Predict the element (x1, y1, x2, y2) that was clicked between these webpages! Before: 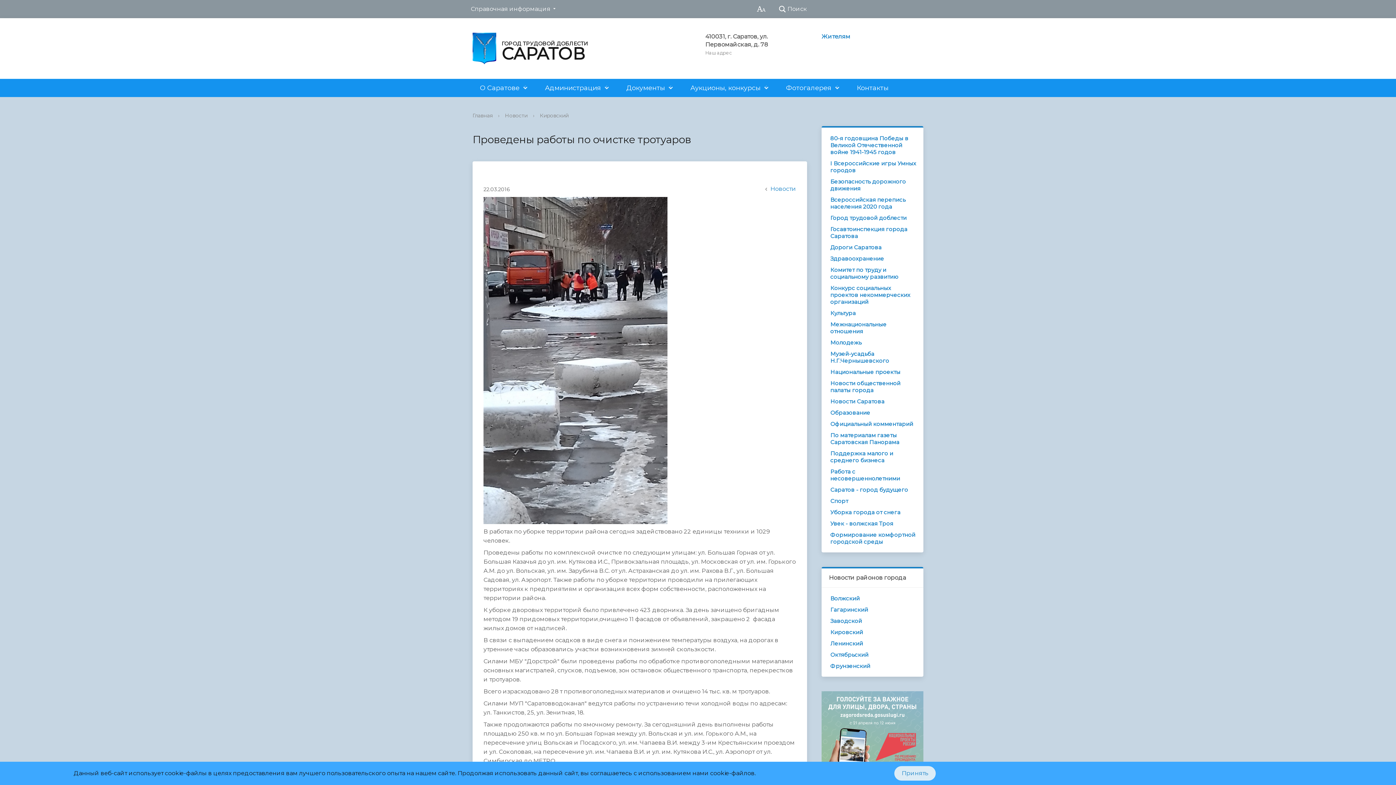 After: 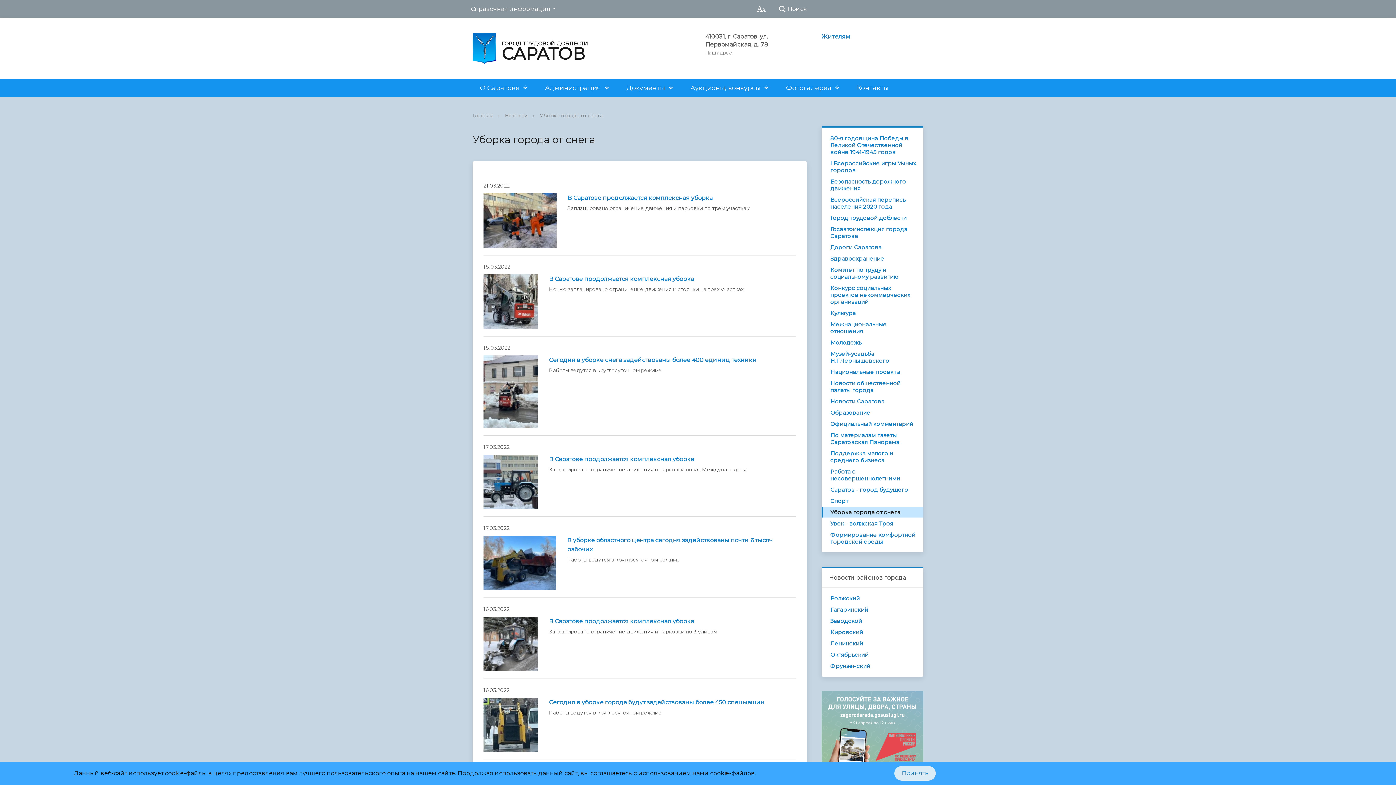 Action: bbox: (821, 507, 923, 517) label: Уборка города от снега